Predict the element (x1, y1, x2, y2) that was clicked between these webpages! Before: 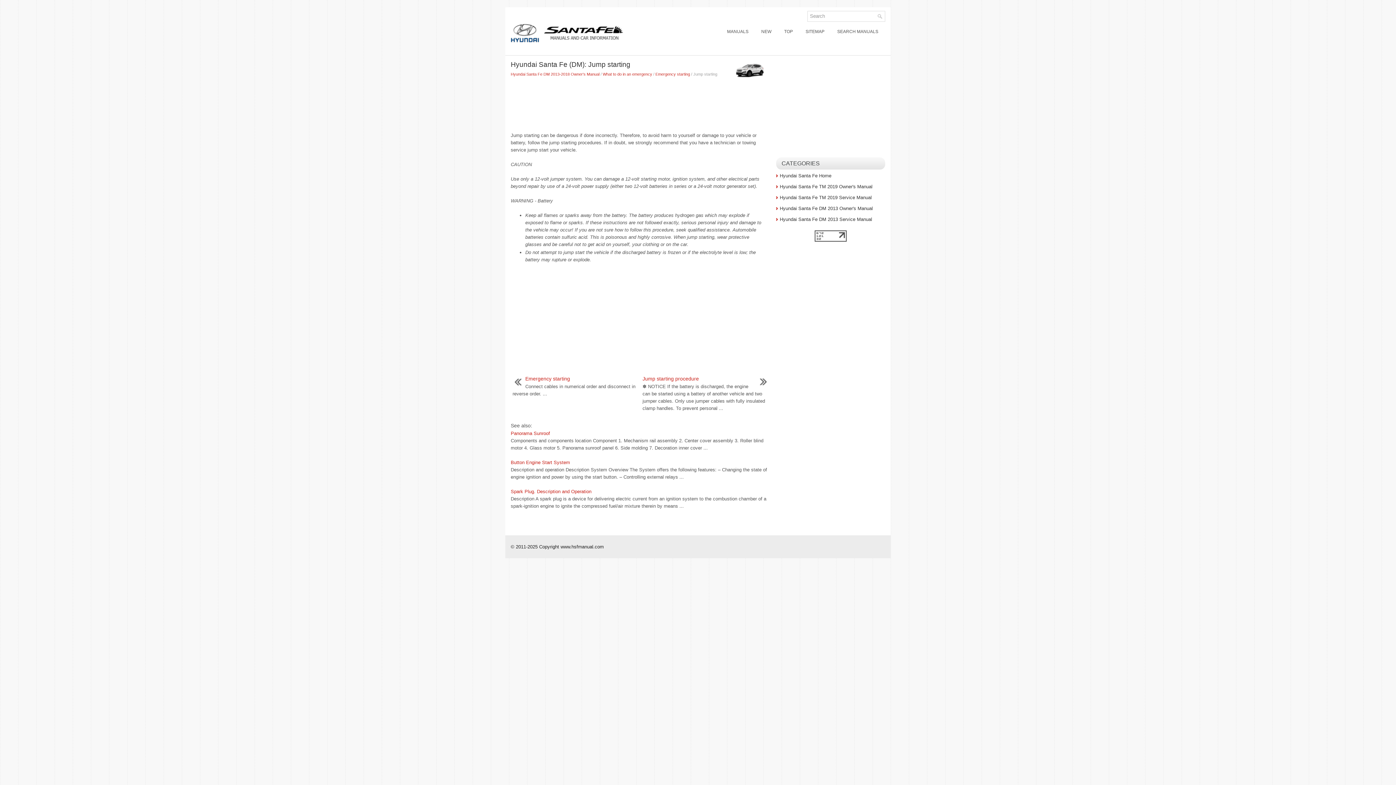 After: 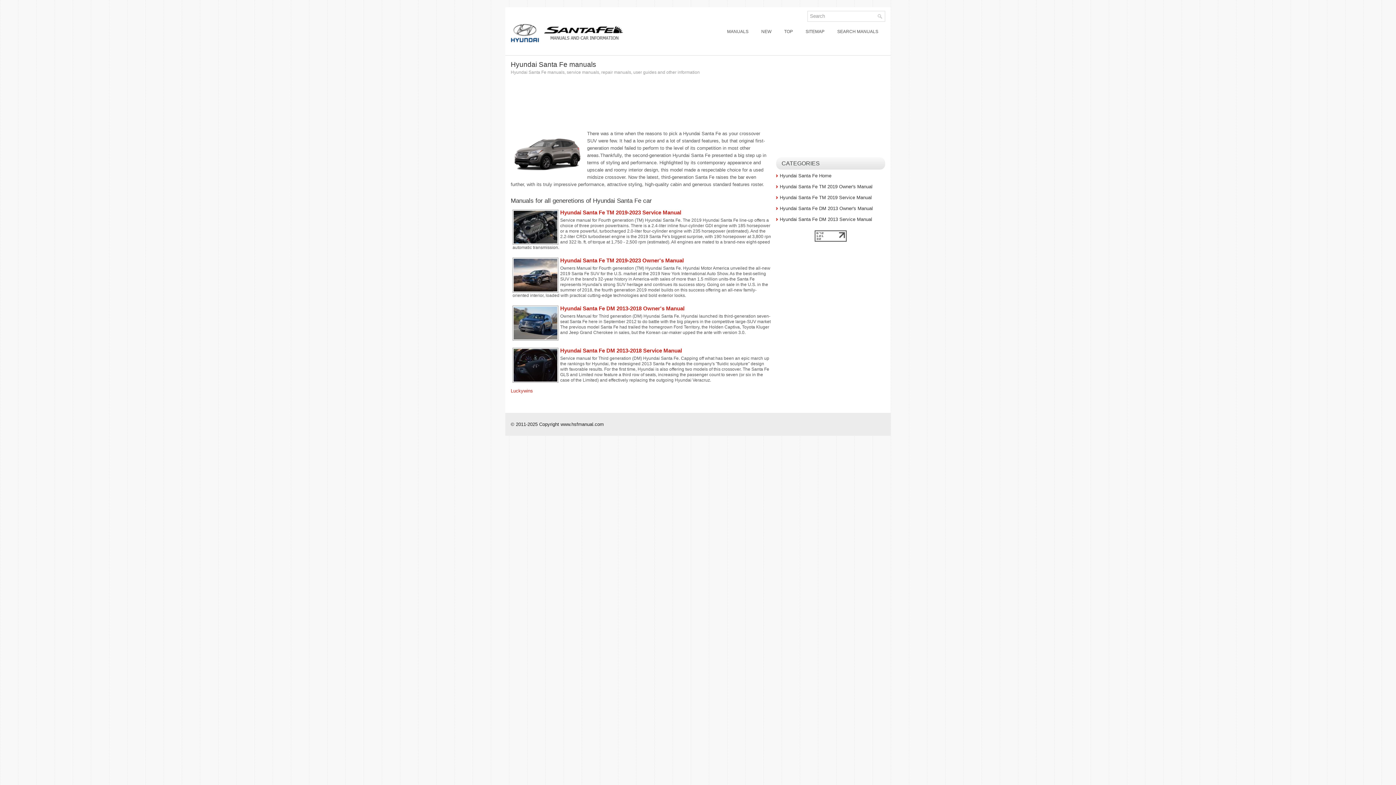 Action: label: Hyundai Santa Fe Home bbox: (780, 173, 831, 178)